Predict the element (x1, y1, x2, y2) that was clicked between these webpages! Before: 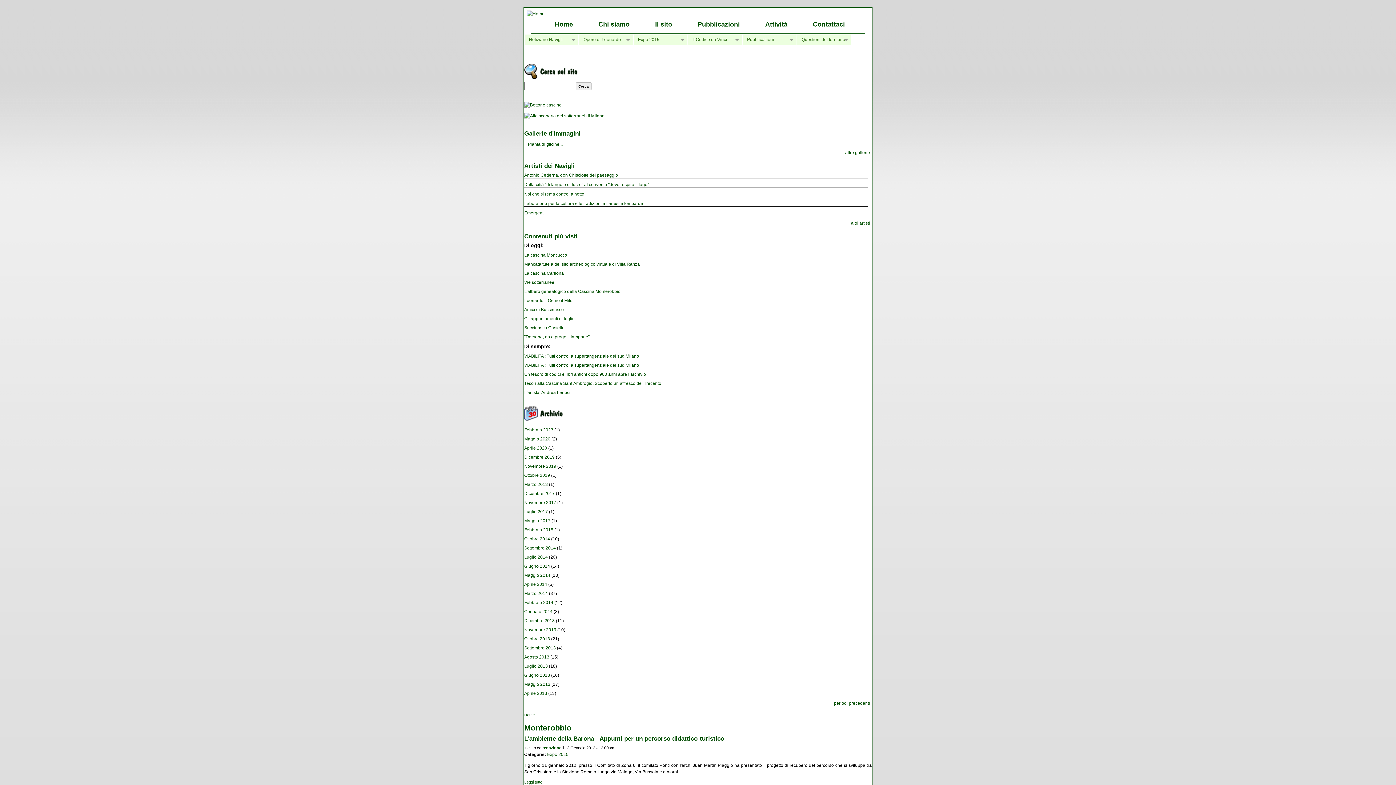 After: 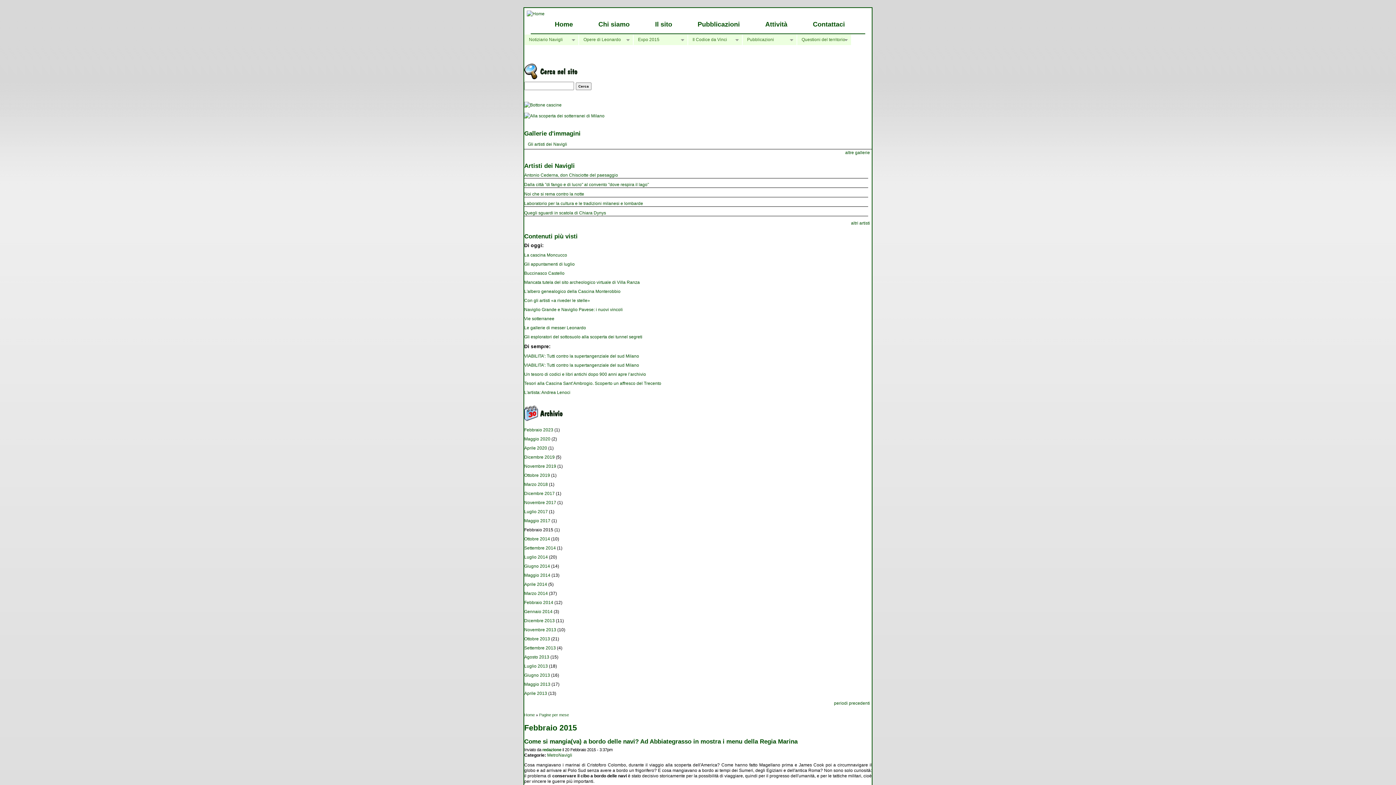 Action: bbox: (524, 527, 553, 532) label: Febbraio 2015